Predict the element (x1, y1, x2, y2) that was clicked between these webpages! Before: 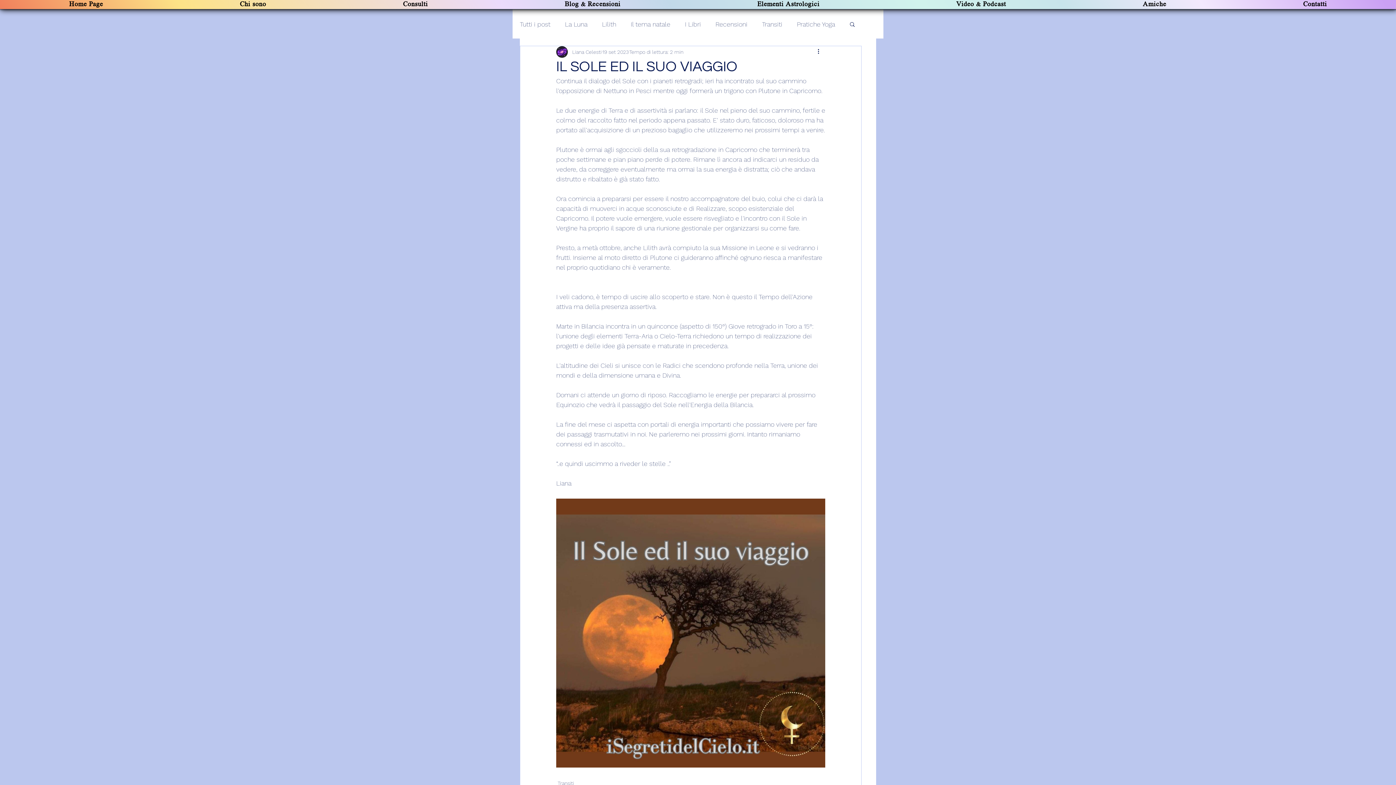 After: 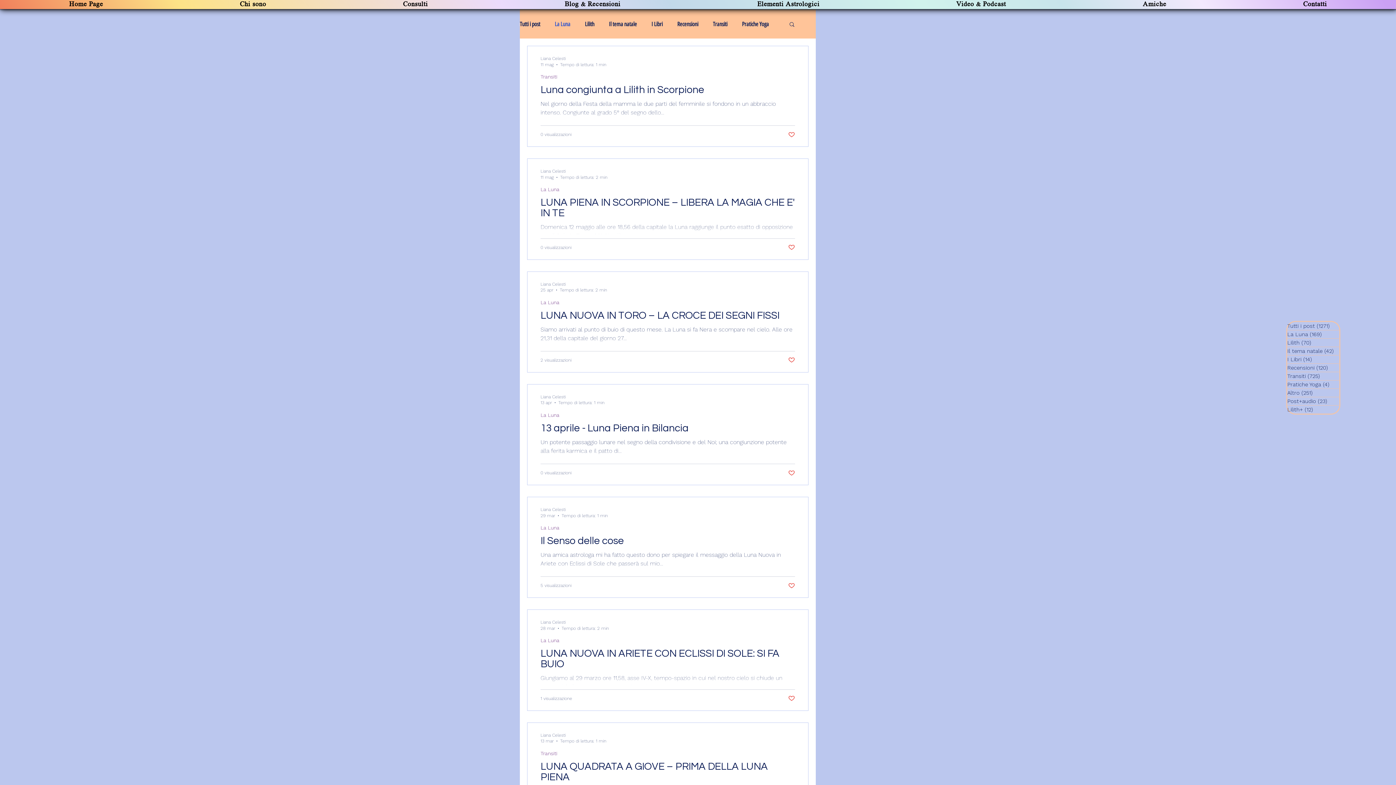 Action: label: La Luna bbox: (565, 18, 587, 29)